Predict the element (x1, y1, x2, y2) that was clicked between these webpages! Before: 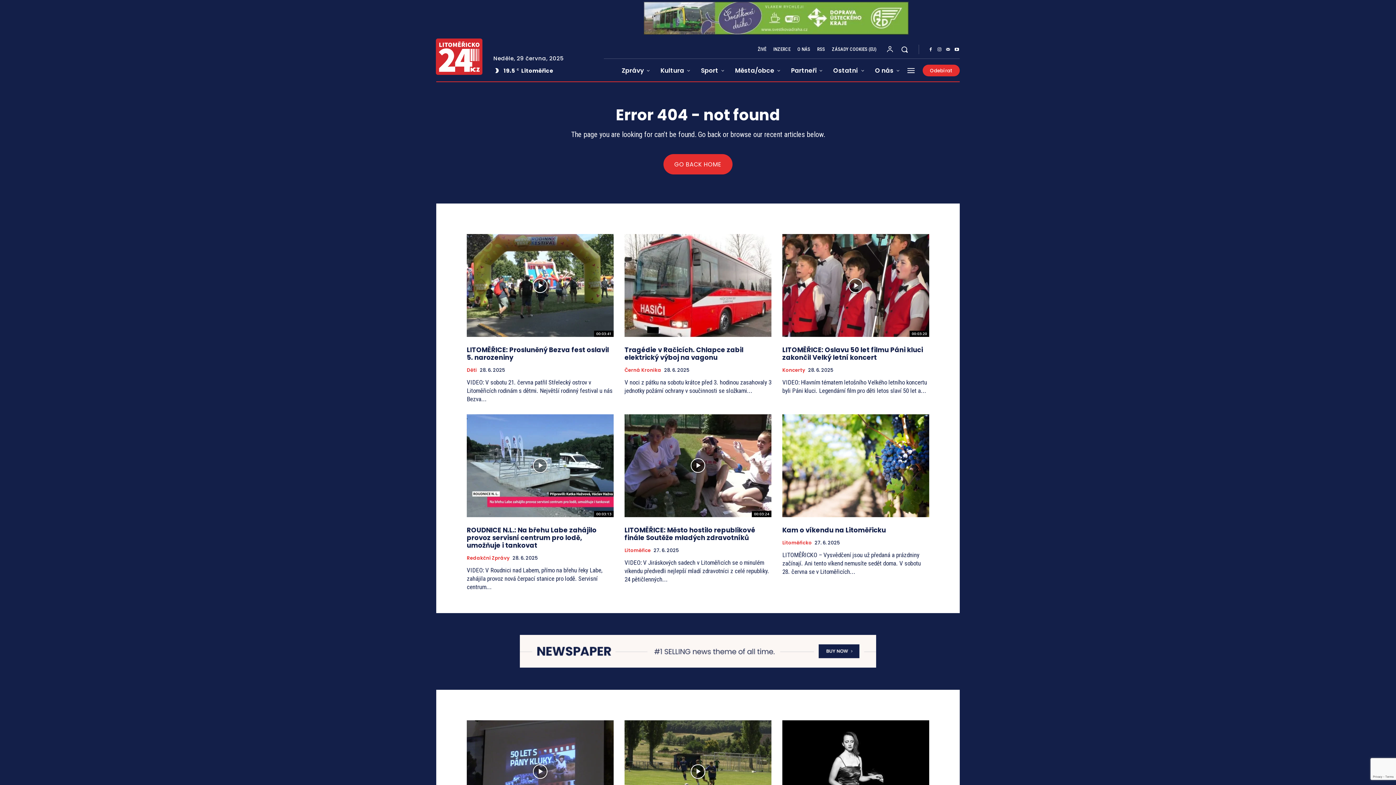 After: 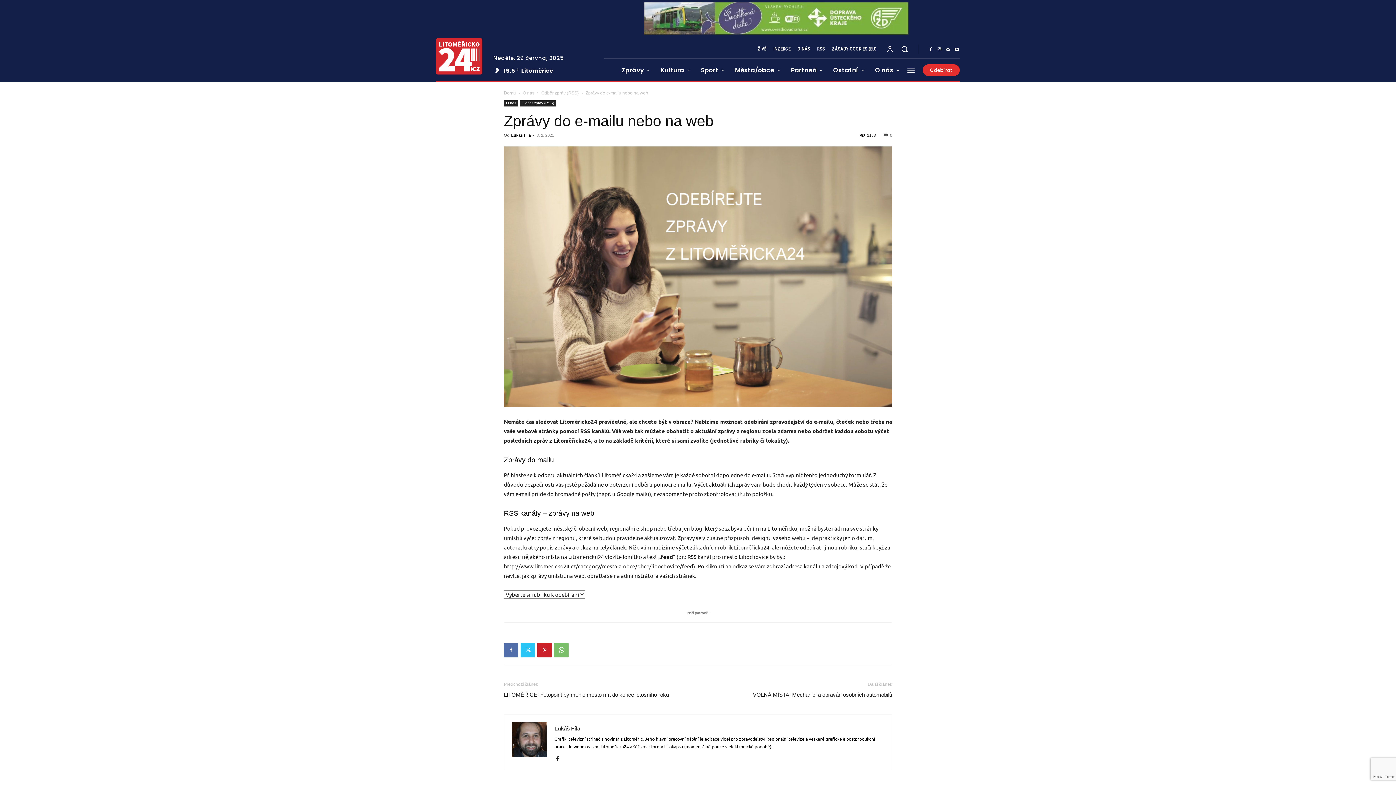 Action: bbox: (922, 64, 960, 76) label: Odebírat